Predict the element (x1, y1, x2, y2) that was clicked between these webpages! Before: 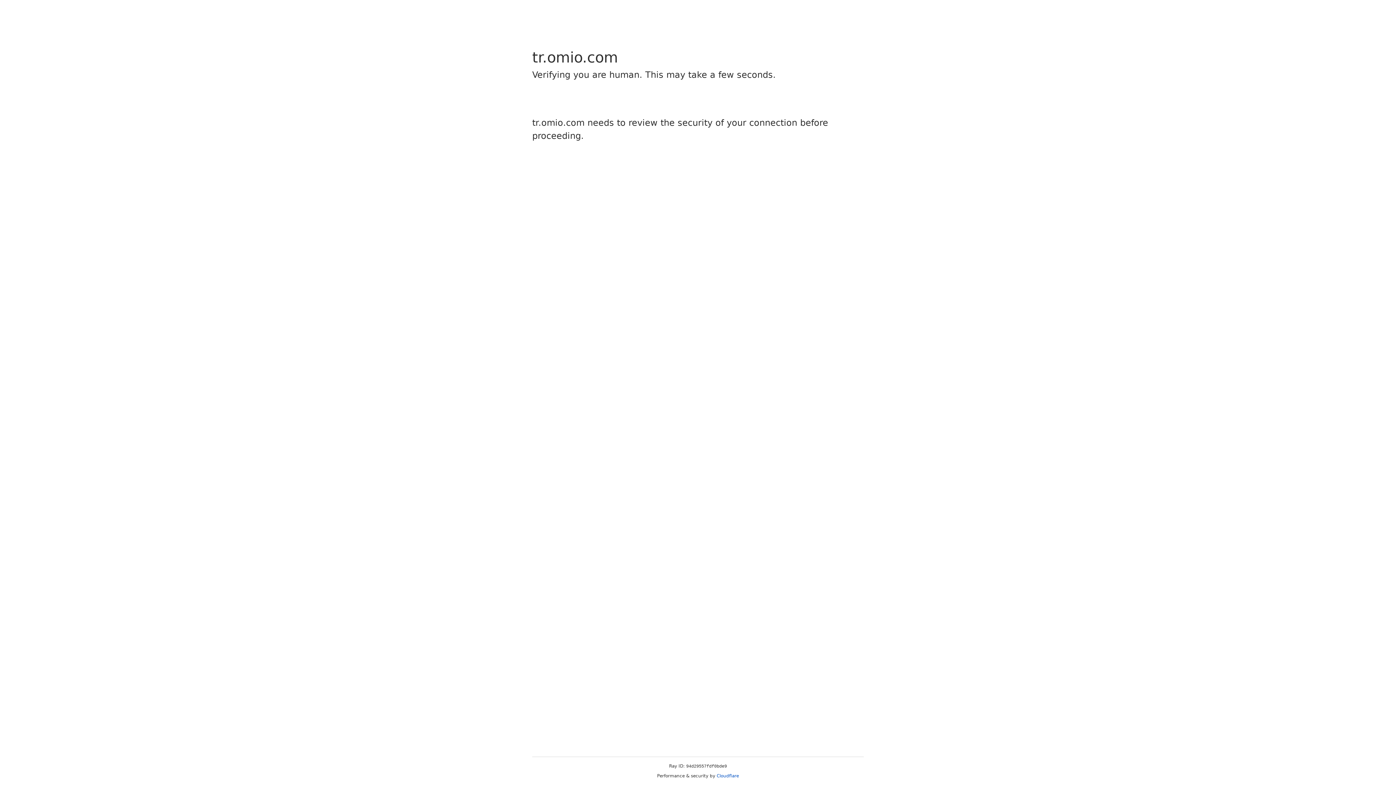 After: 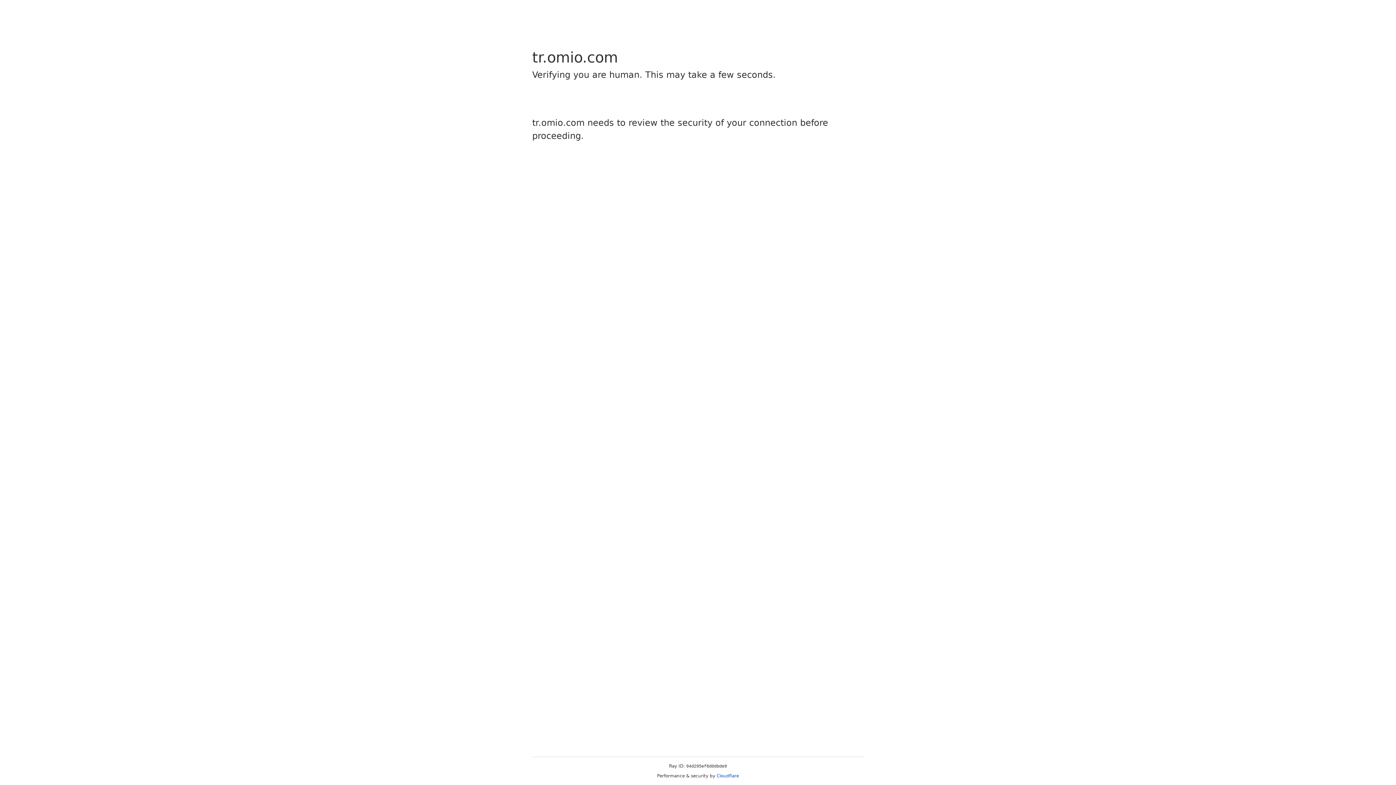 Action: bbox: (716, 773, 739, 778) label: Cloudflare